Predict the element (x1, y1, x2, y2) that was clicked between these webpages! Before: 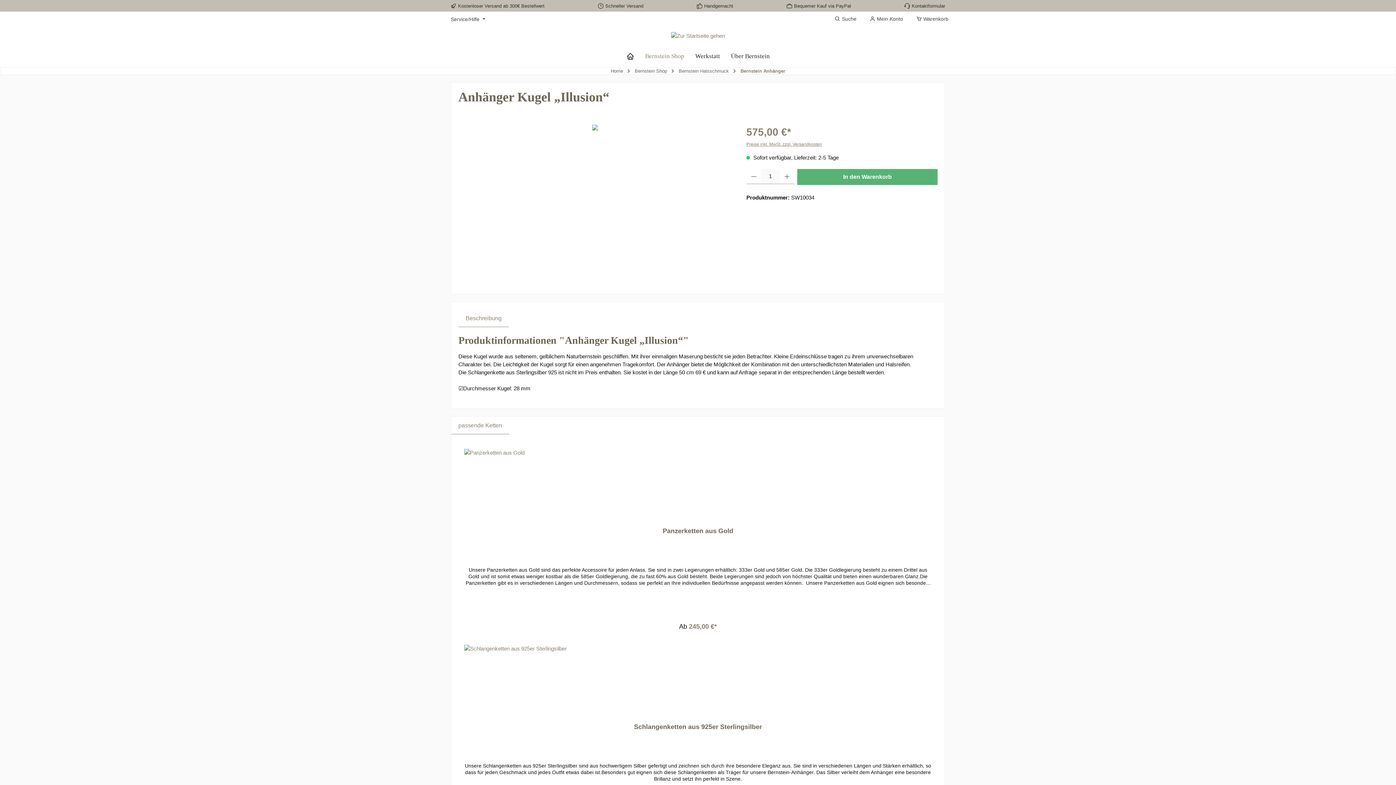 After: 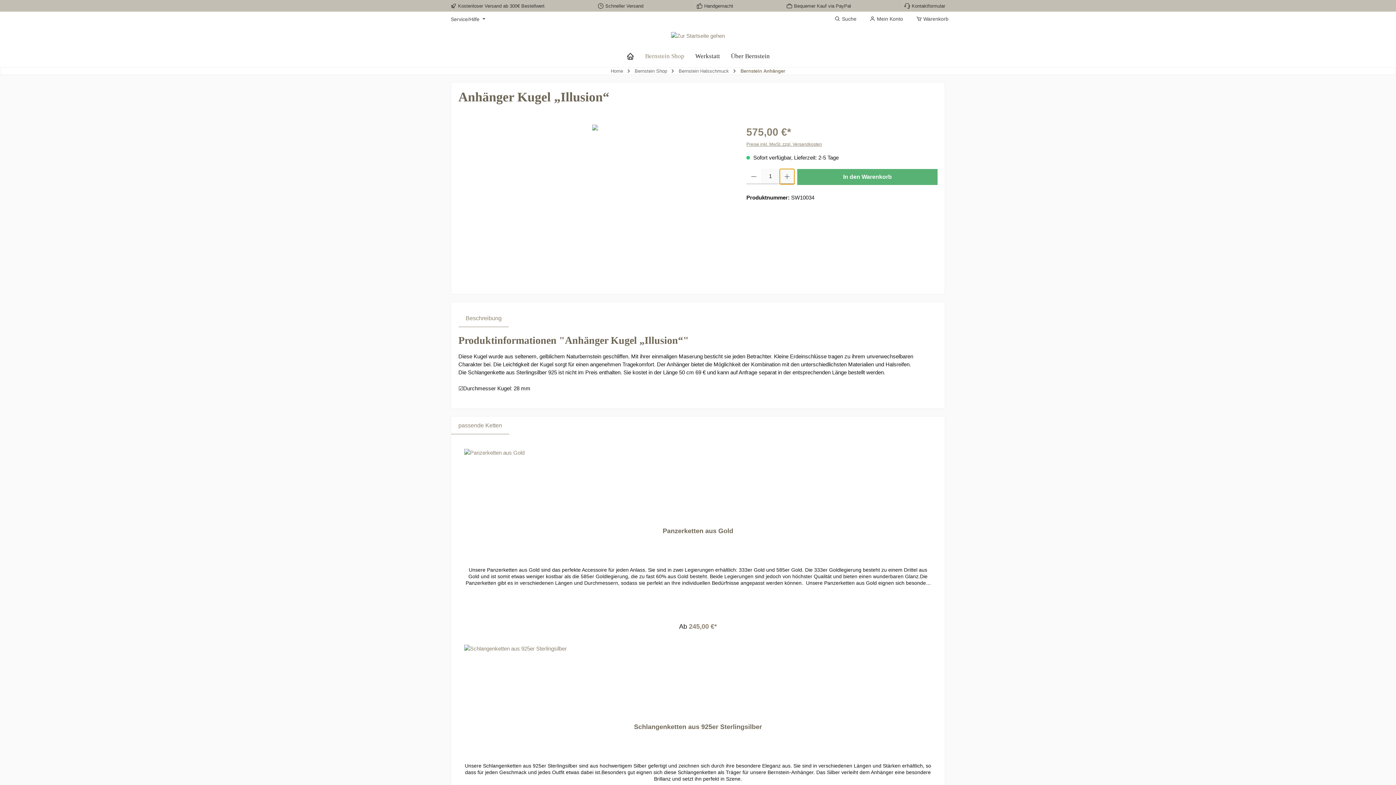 Action: label: Anzahl erhöhen bbox: (779, 169, 794, 184)